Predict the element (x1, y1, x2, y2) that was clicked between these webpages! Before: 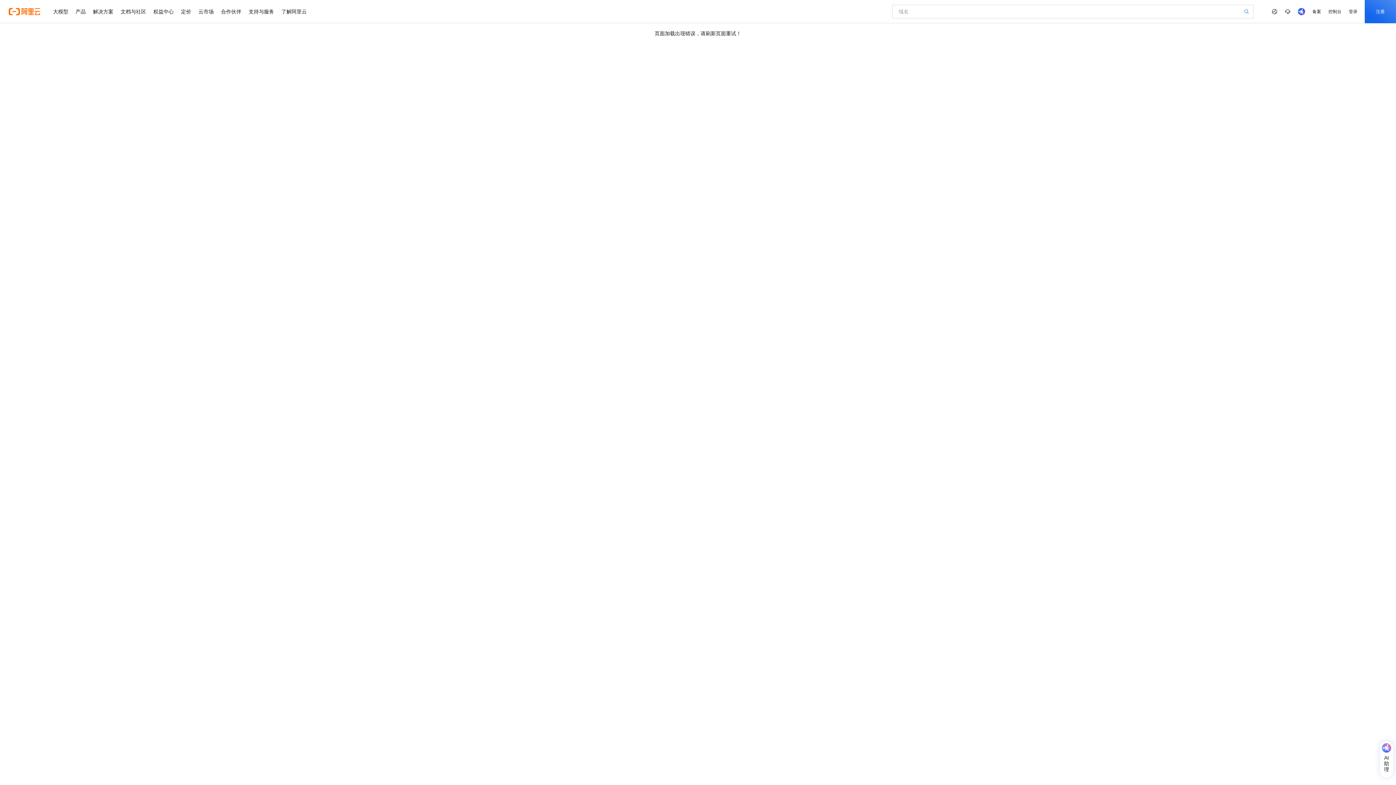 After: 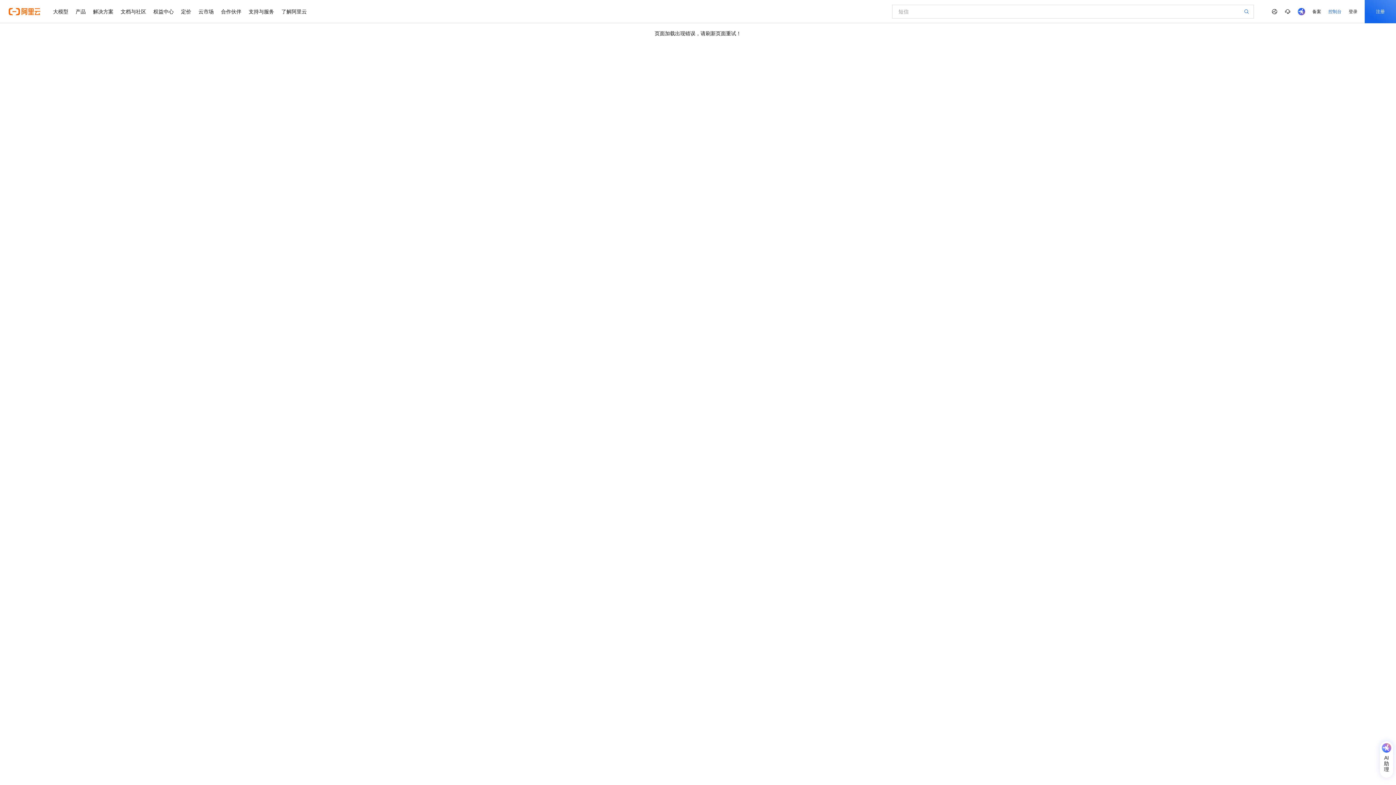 Action: label: 控制台 bbox: (1325, 0, 1345, 23)